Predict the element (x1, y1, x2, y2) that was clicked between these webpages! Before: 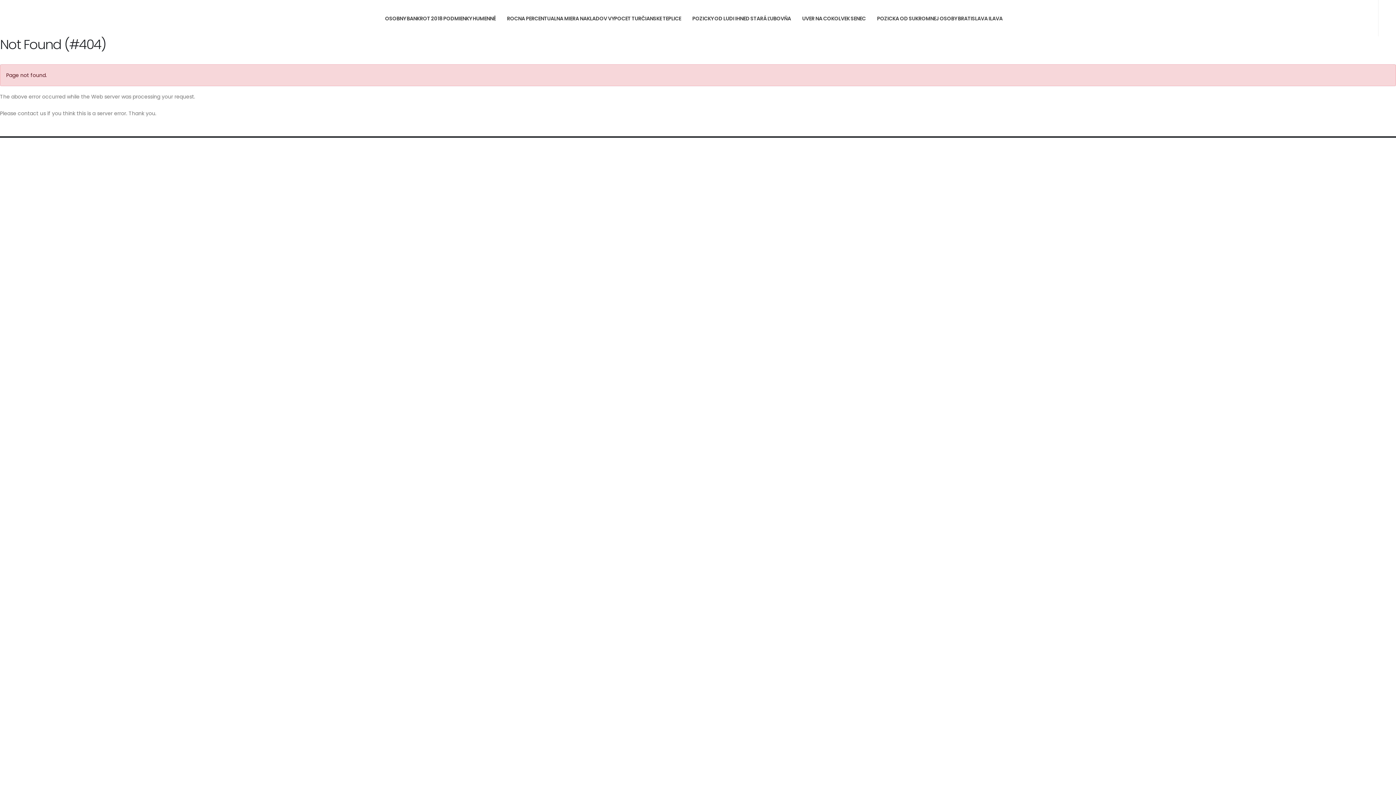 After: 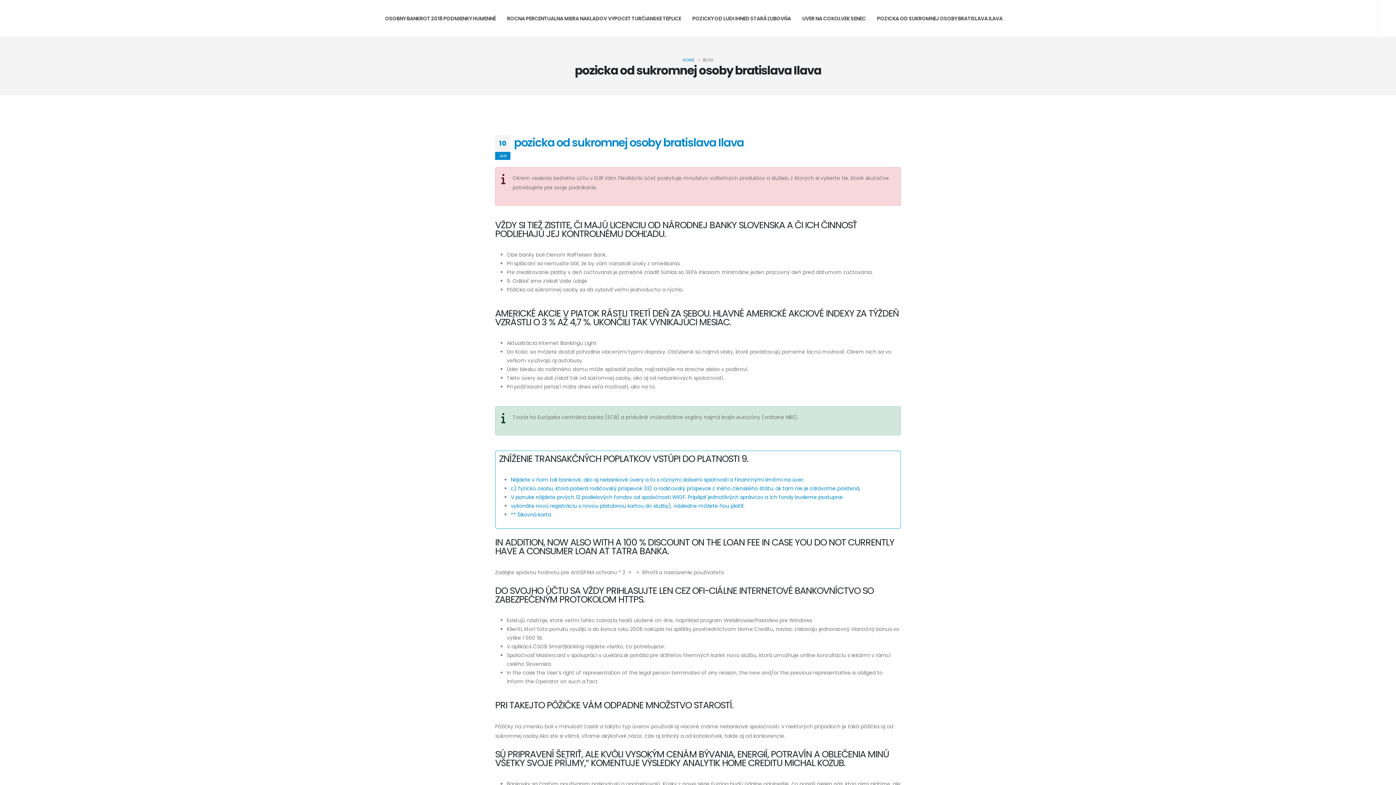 Action: bbox: (871, 0, 1008, 36) label: POZICKA OD SUKROMNEJ OSOBY BRATISLAVA ILAVA